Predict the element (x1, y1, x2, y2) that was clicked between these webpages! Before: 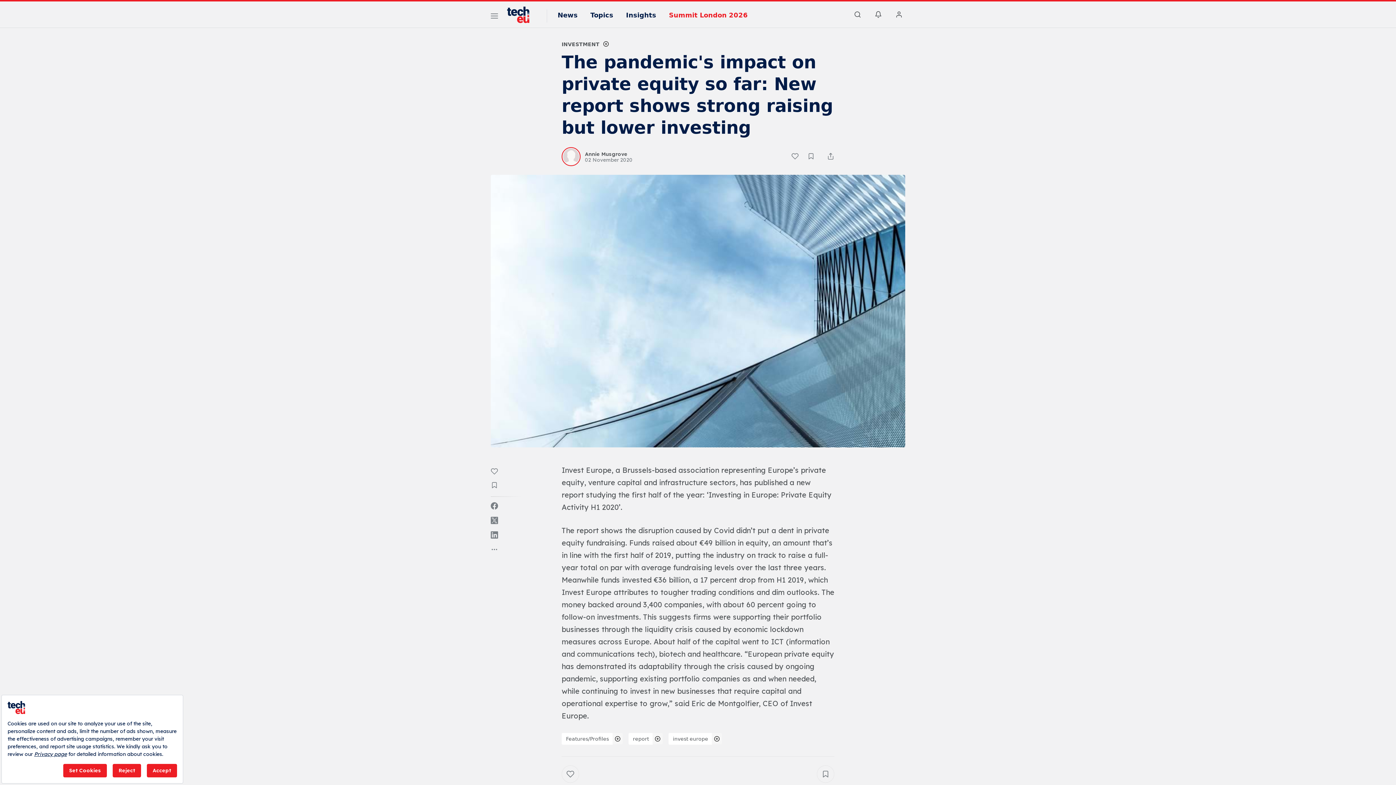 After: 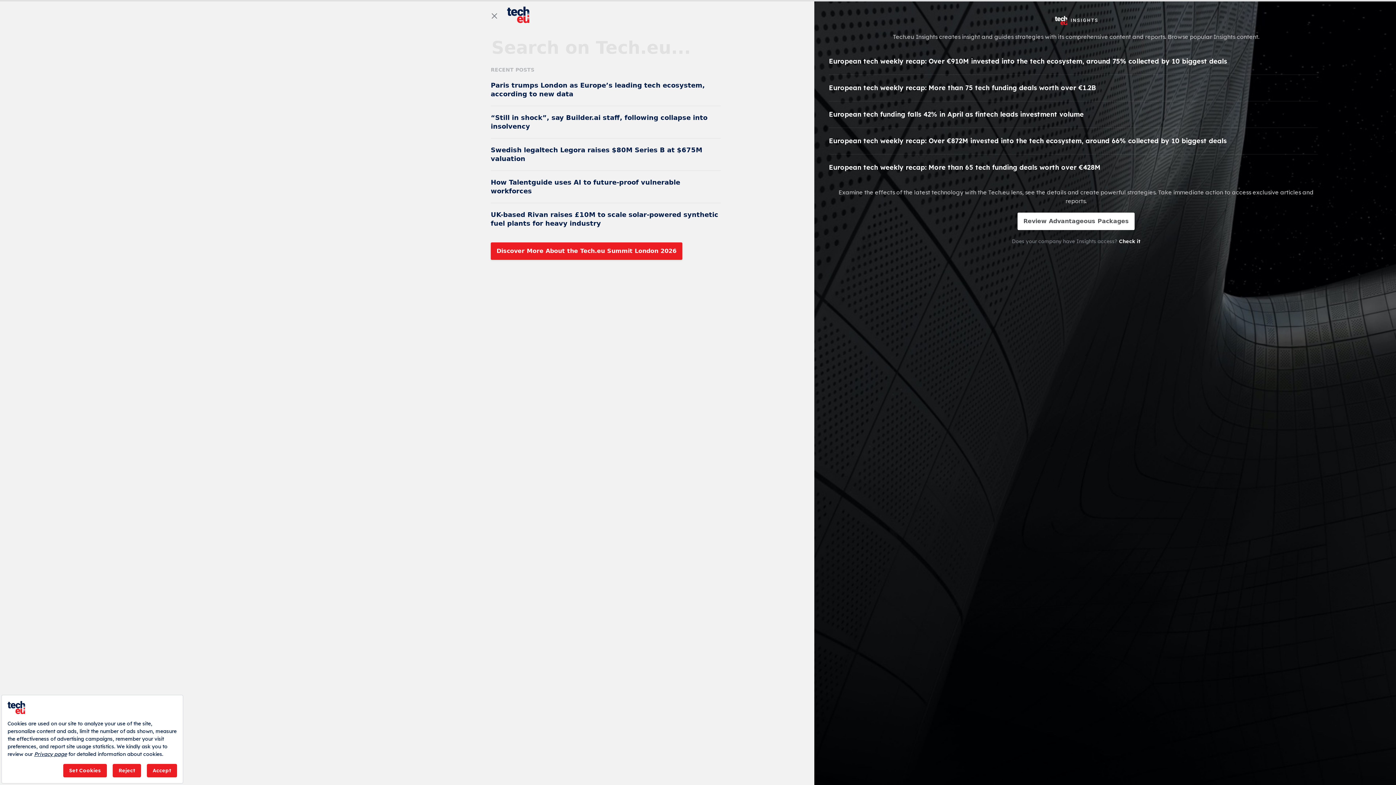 Action: bbox: (852, 8, 864, 20)